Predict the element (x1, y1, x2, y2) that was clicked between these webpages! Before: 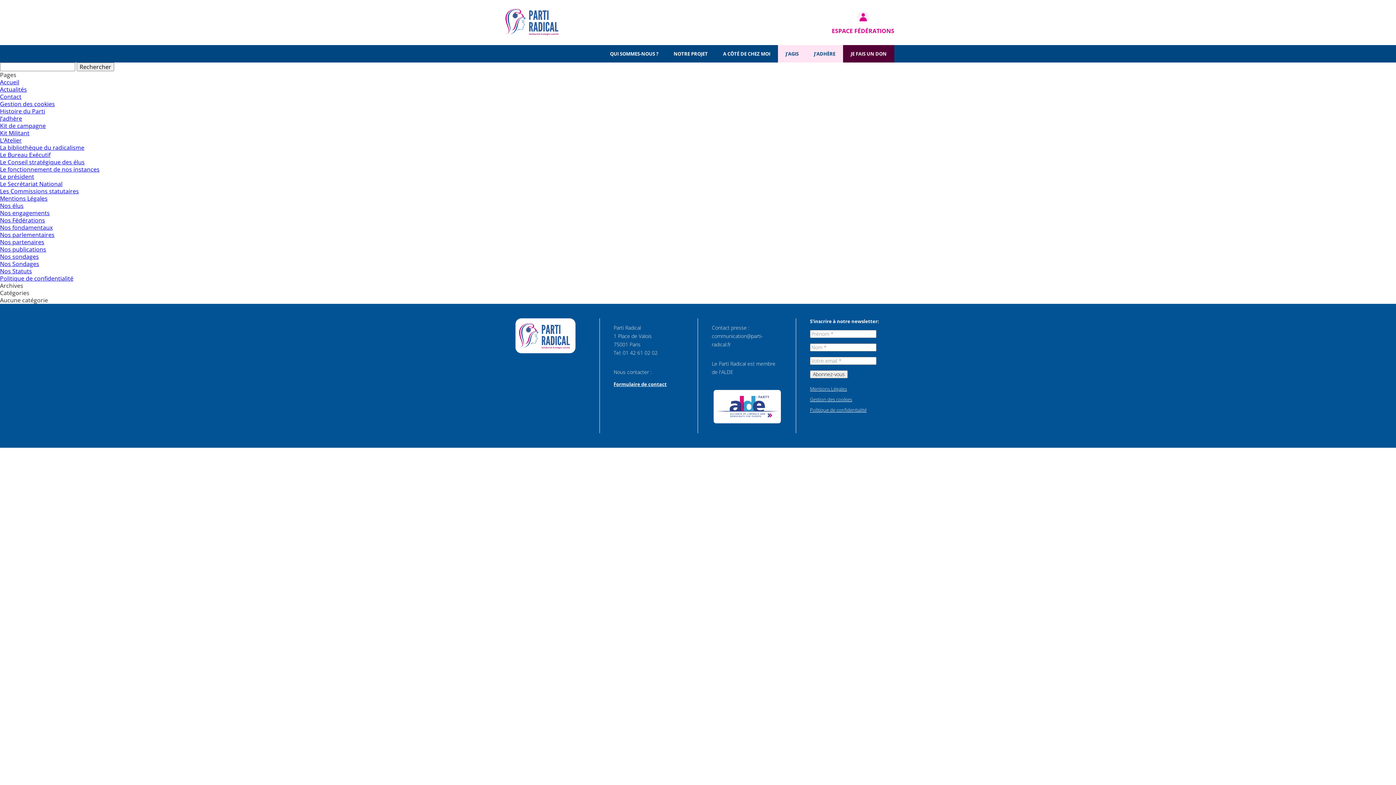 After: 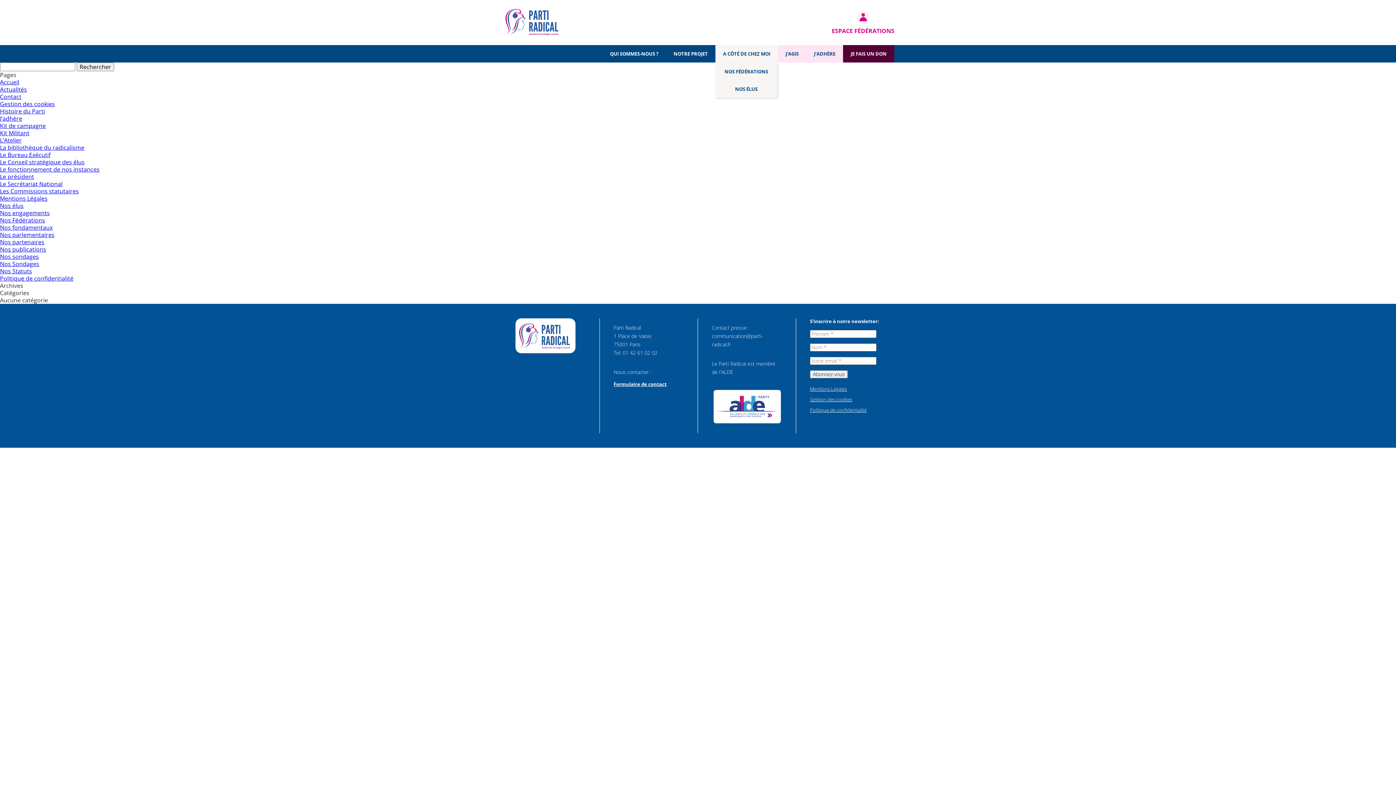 Action: bbox: (721, 45, 772, 62) label: A CÔTÉ DE CHEZ MOI